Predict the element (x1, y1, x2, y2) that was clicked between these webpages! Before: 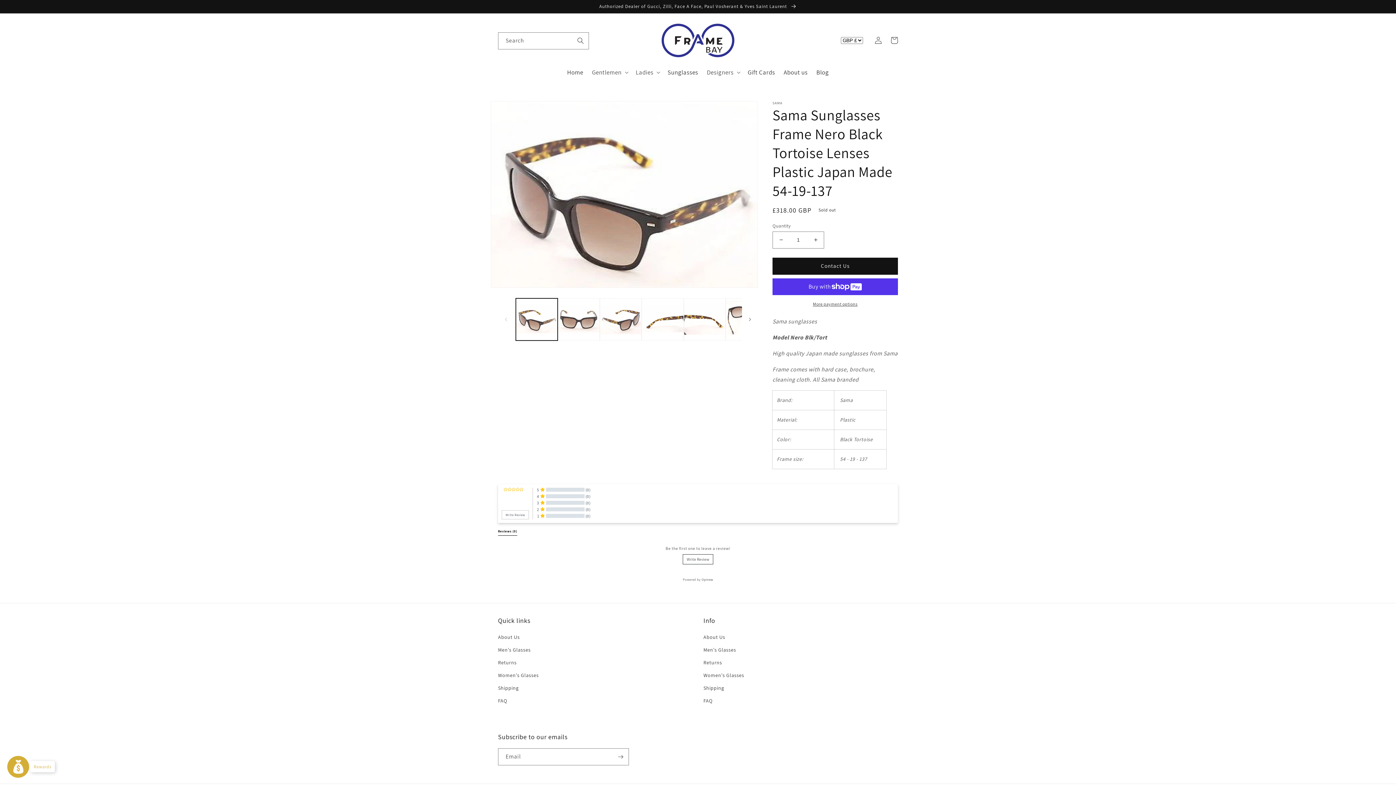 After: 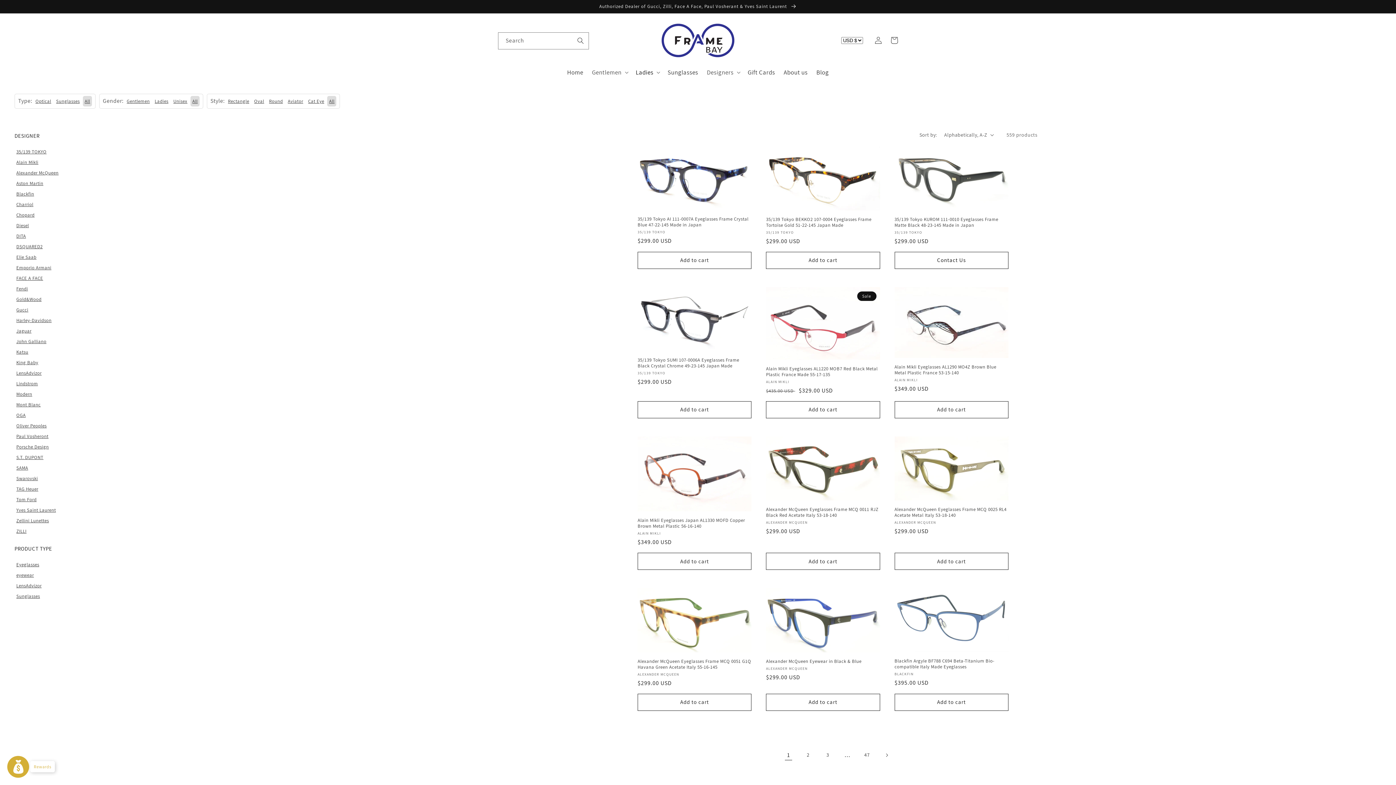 Action: bbox: (703, 669, 744, 682) label: Women's Glasses